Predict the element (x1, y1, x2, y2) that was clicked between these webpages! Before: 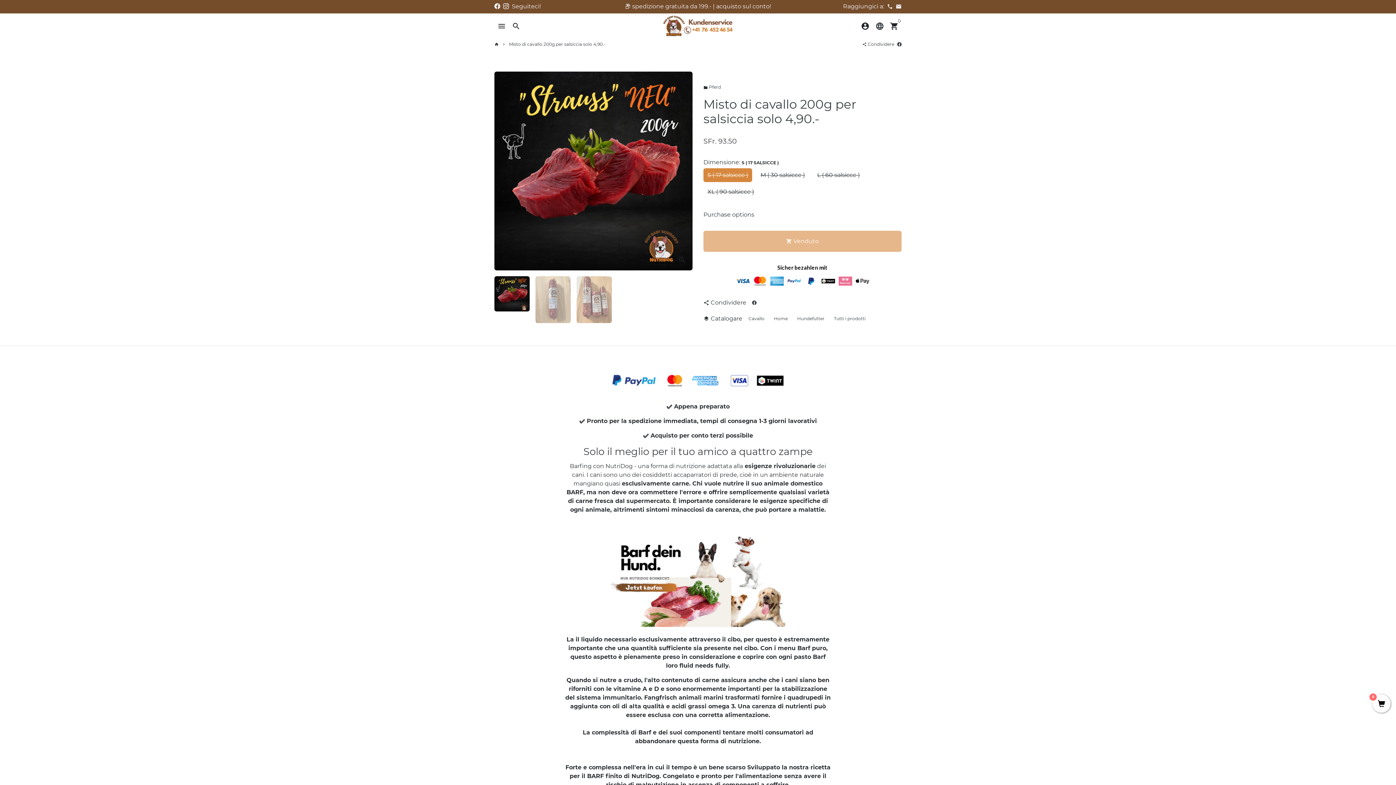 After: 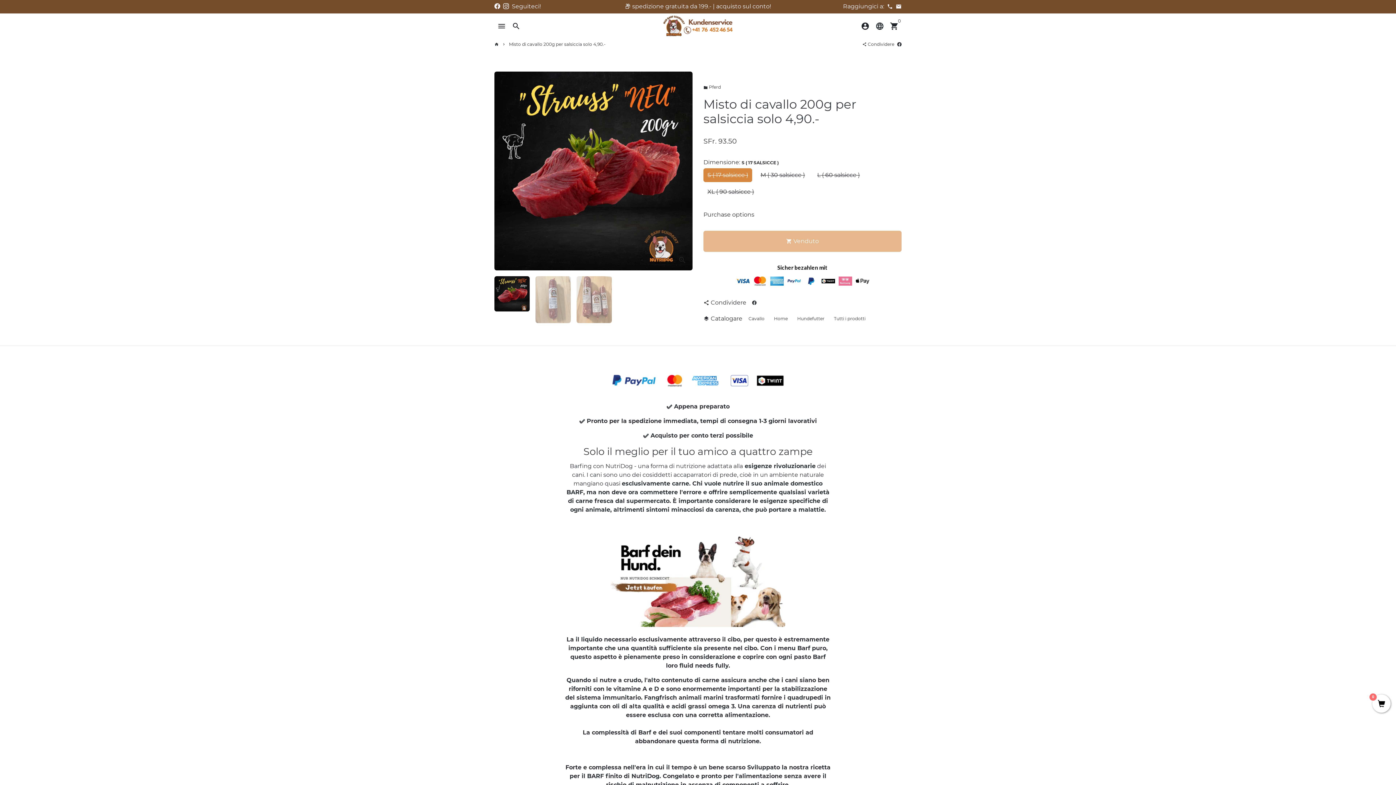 Action: label: Condividi su Facebook bbox: (897, 41, 901, 47)